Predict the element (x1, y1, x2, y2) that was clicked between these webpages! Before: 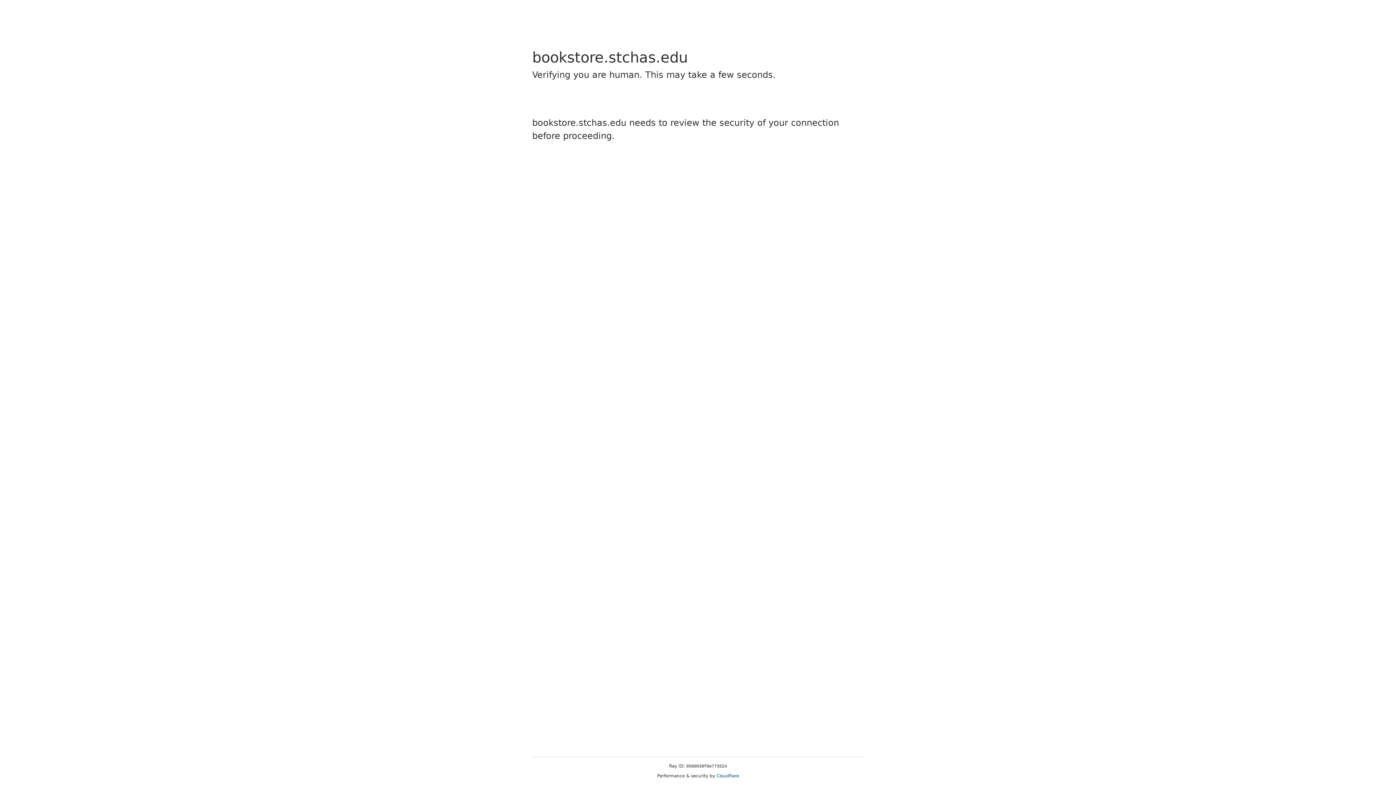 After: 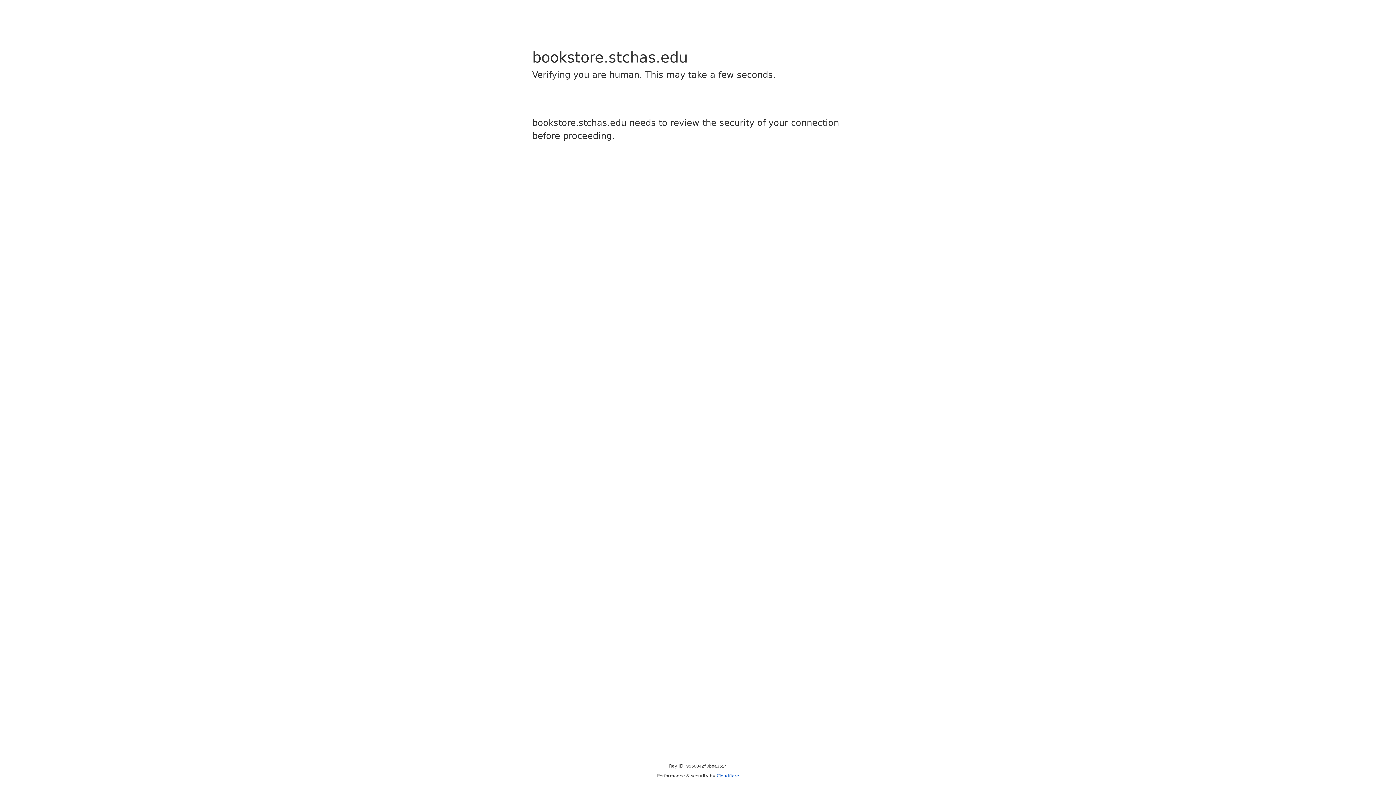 Action: label: Cloudflare bbox: (716, 773, 739, 778)